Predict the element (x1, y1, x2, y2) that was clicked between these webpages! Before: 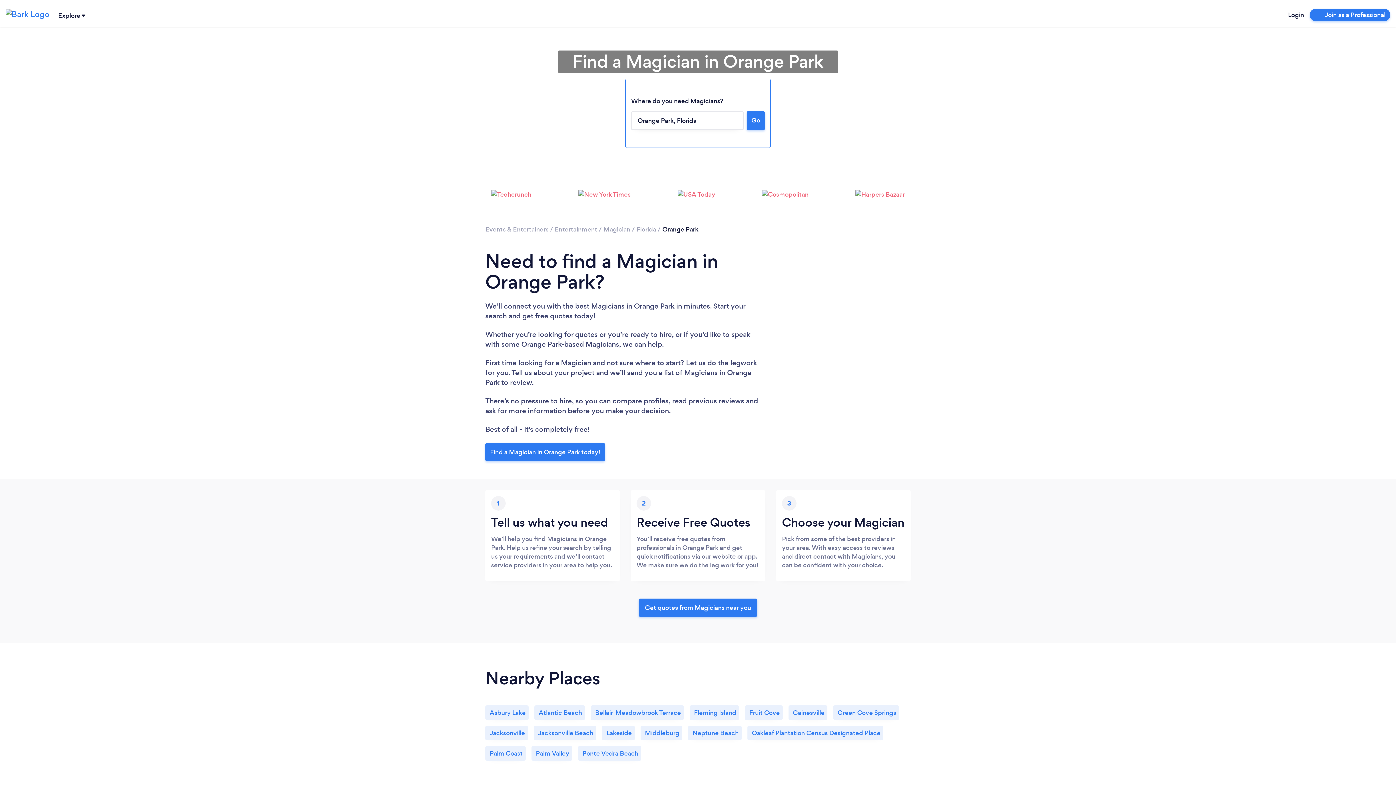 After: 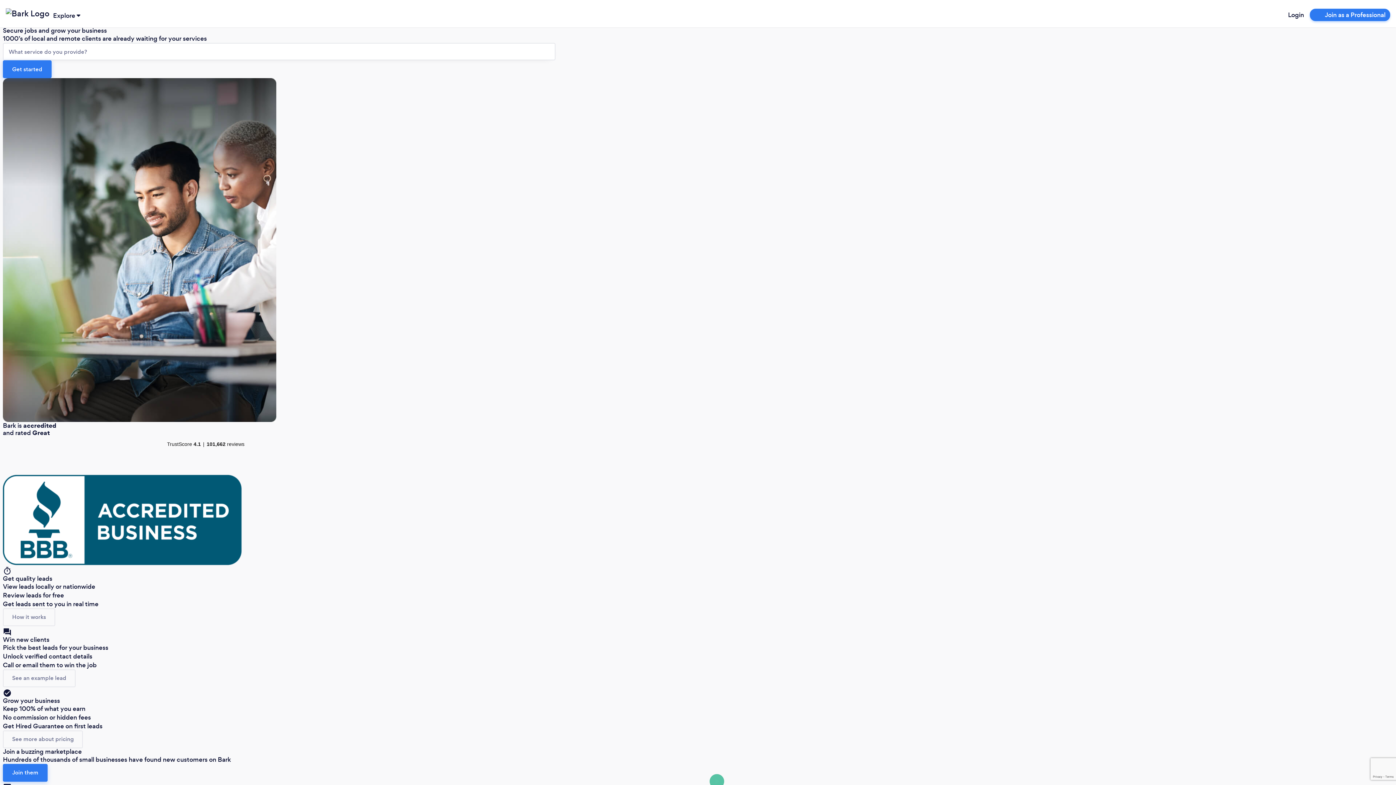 Action: bbox: (1310, 8, 1390, 20) label: Join as a Professional